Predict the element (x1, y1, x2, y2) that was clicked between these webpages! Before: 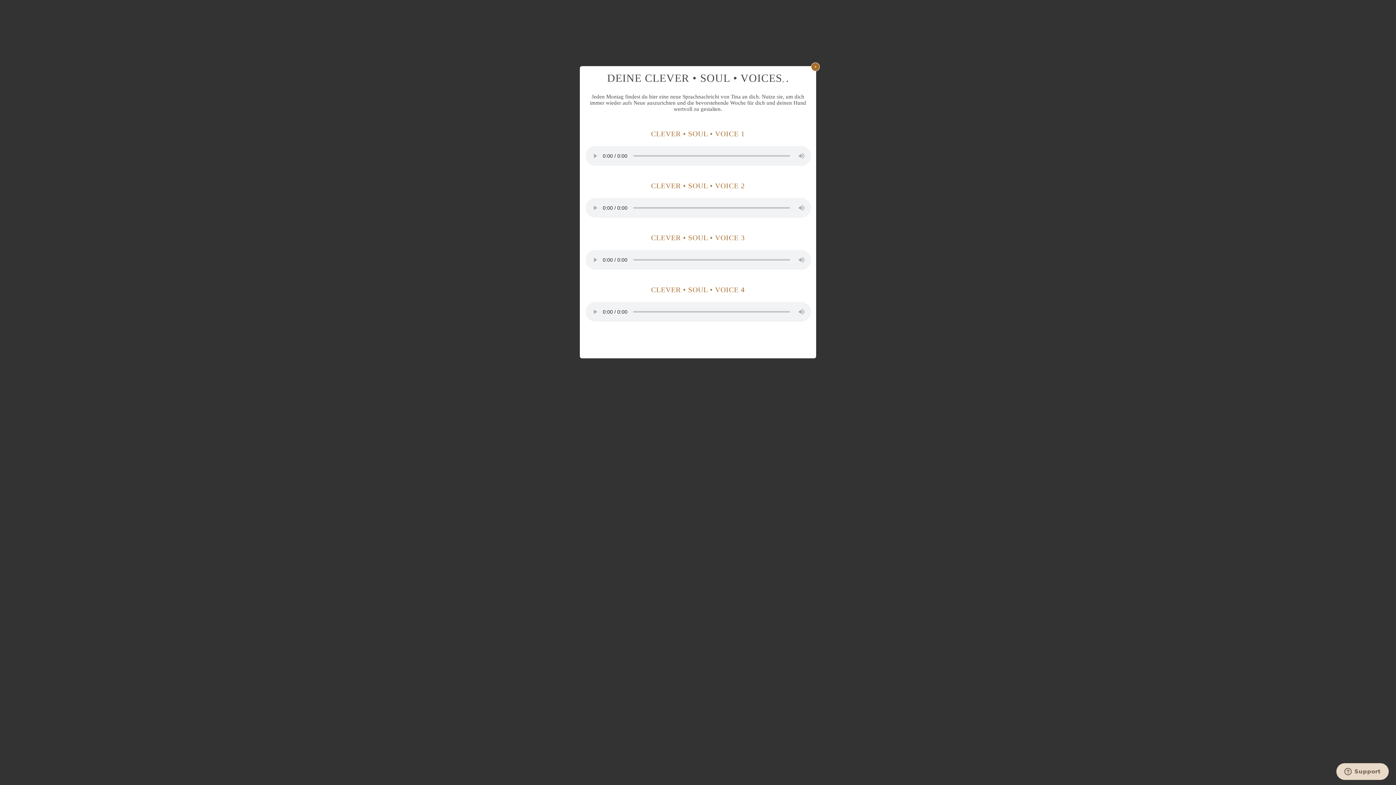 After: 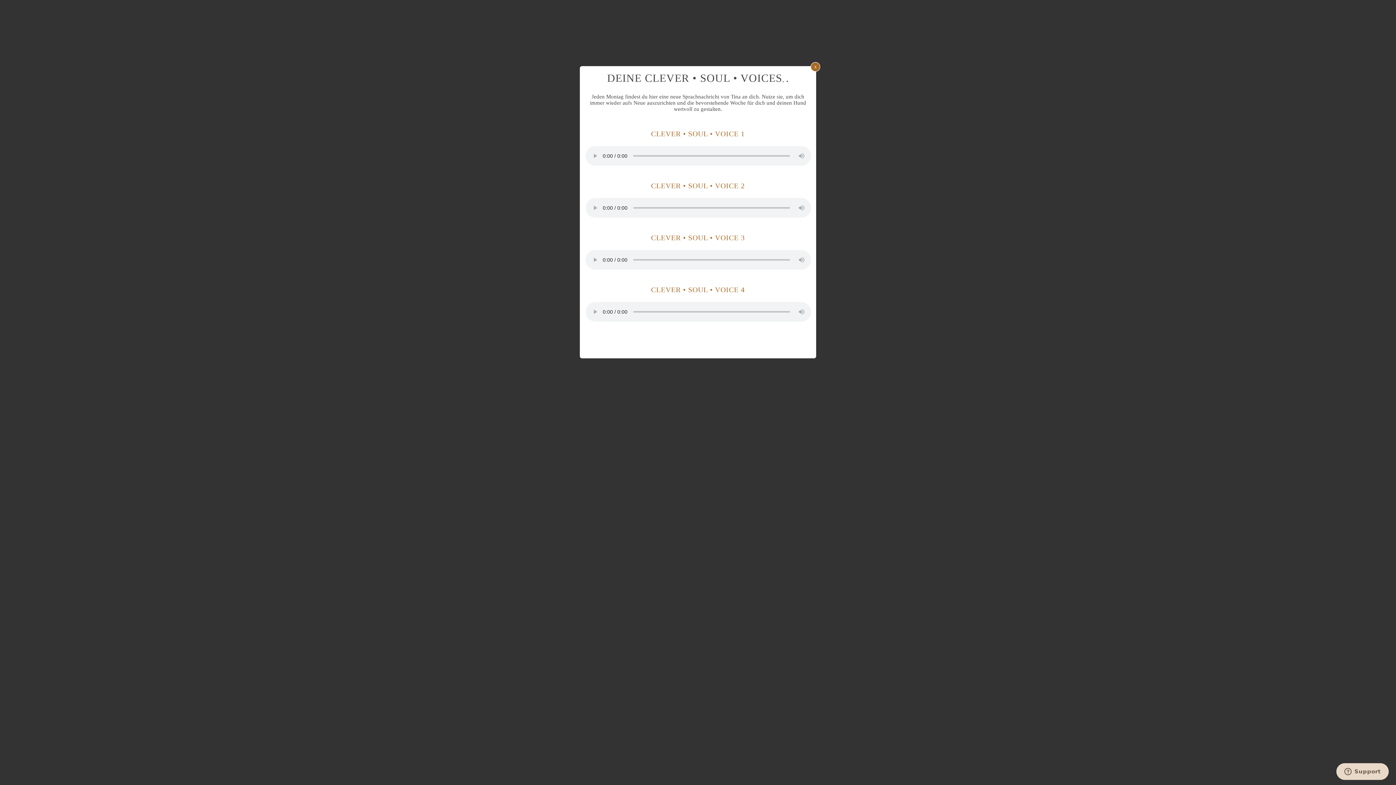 Action: bbox: (811, 62, 820, 71) label: x